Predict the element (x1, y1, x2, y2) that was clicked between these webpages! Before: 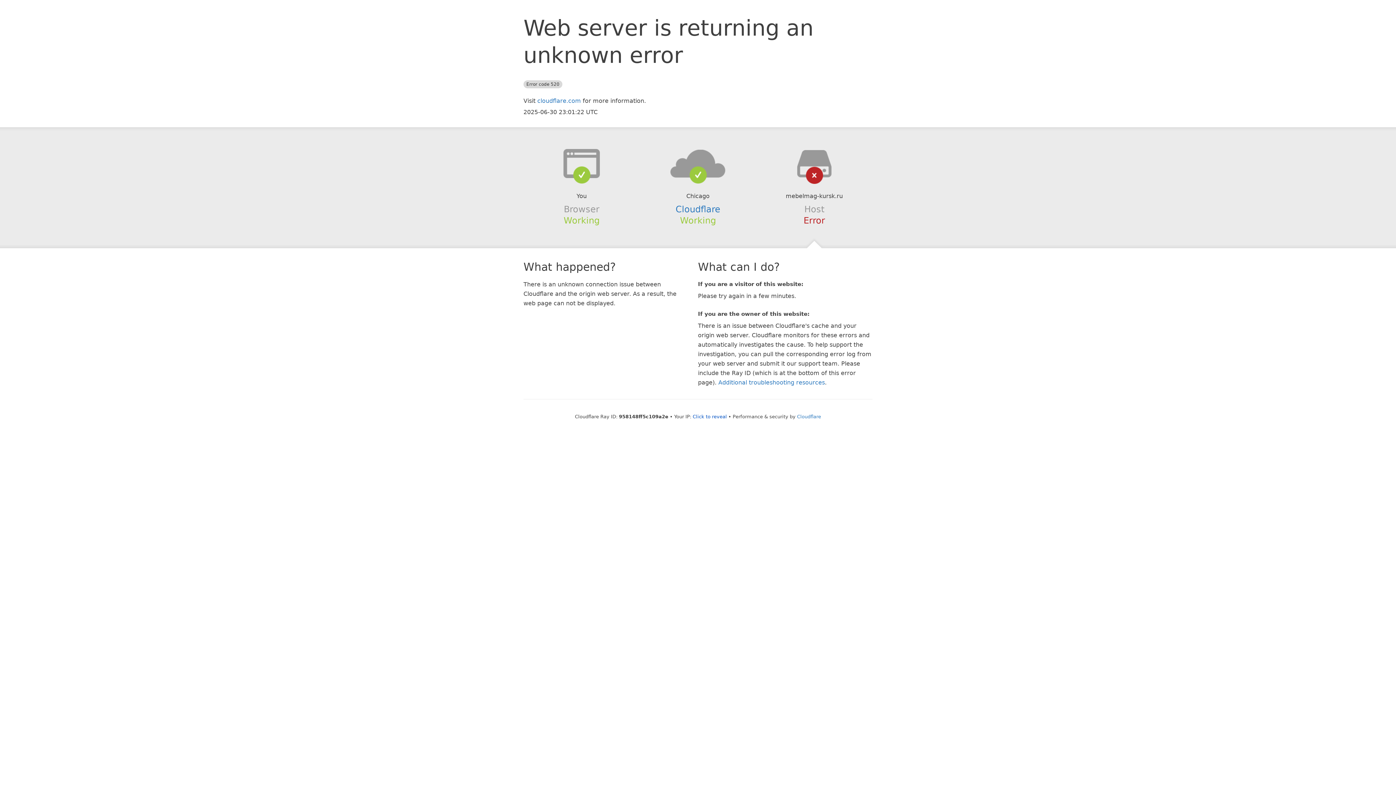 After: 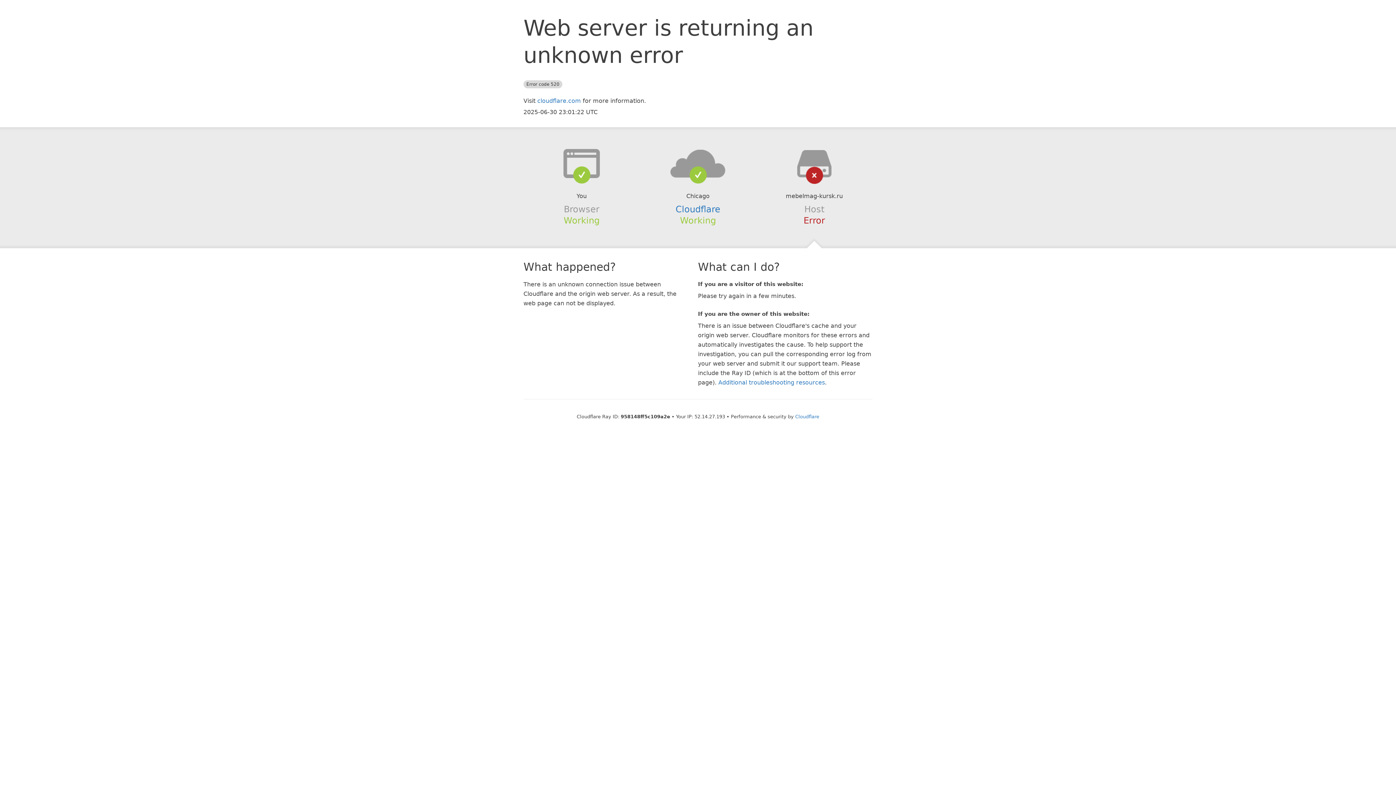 Action: bbox: (692, 414, 727, 419) label: Click to reveal